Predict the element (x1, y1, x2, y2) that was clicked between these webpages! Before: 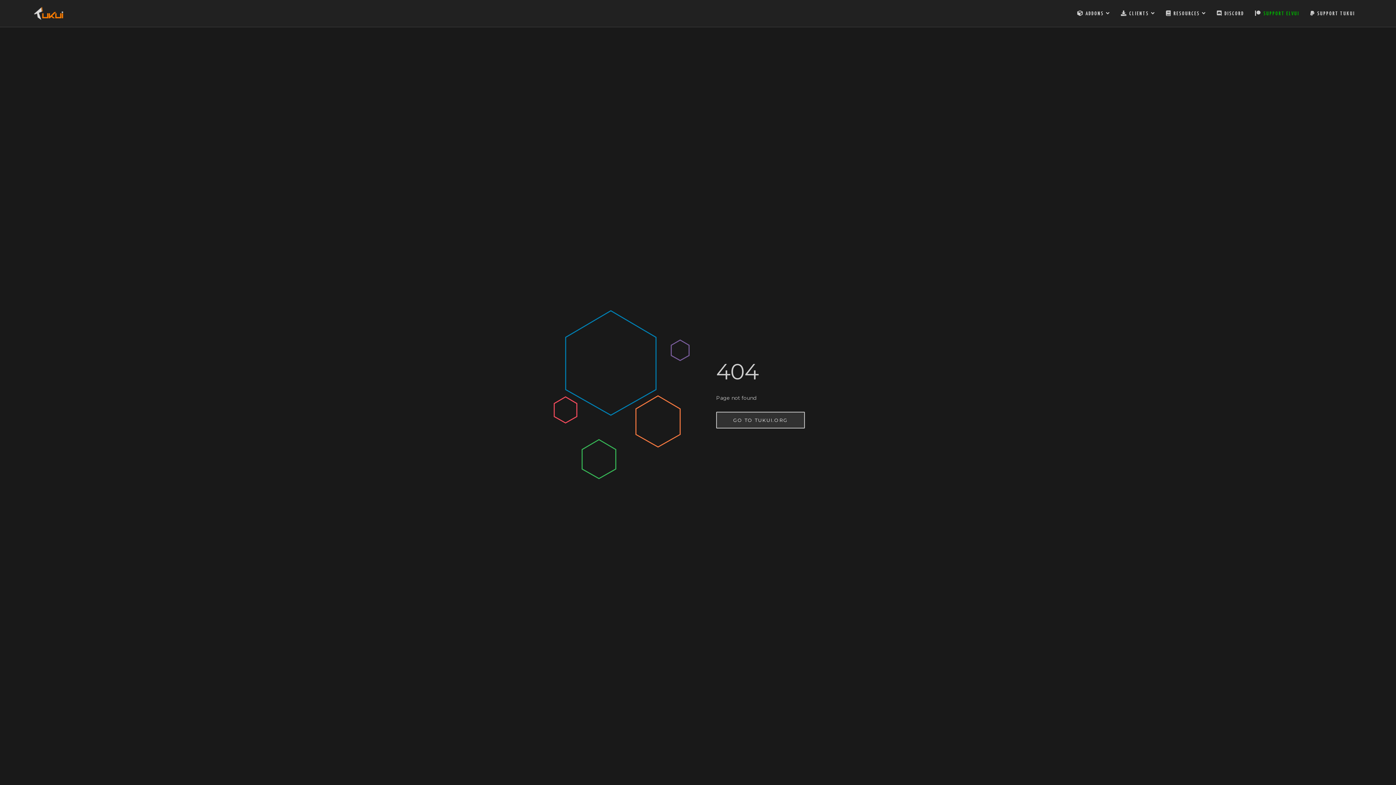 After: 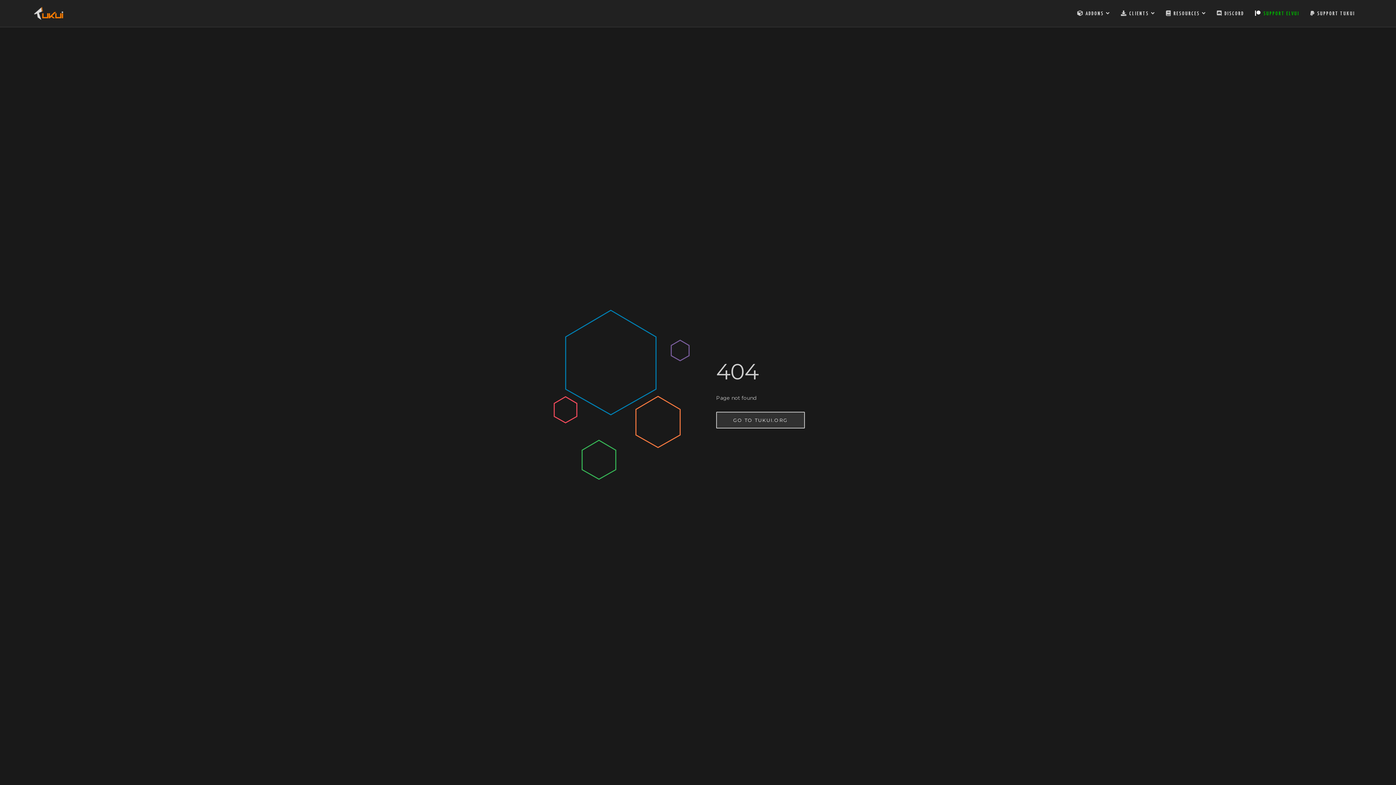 Action: label:  SUPPORT ELVUI bbox: (1255, 0, 1299, 26)